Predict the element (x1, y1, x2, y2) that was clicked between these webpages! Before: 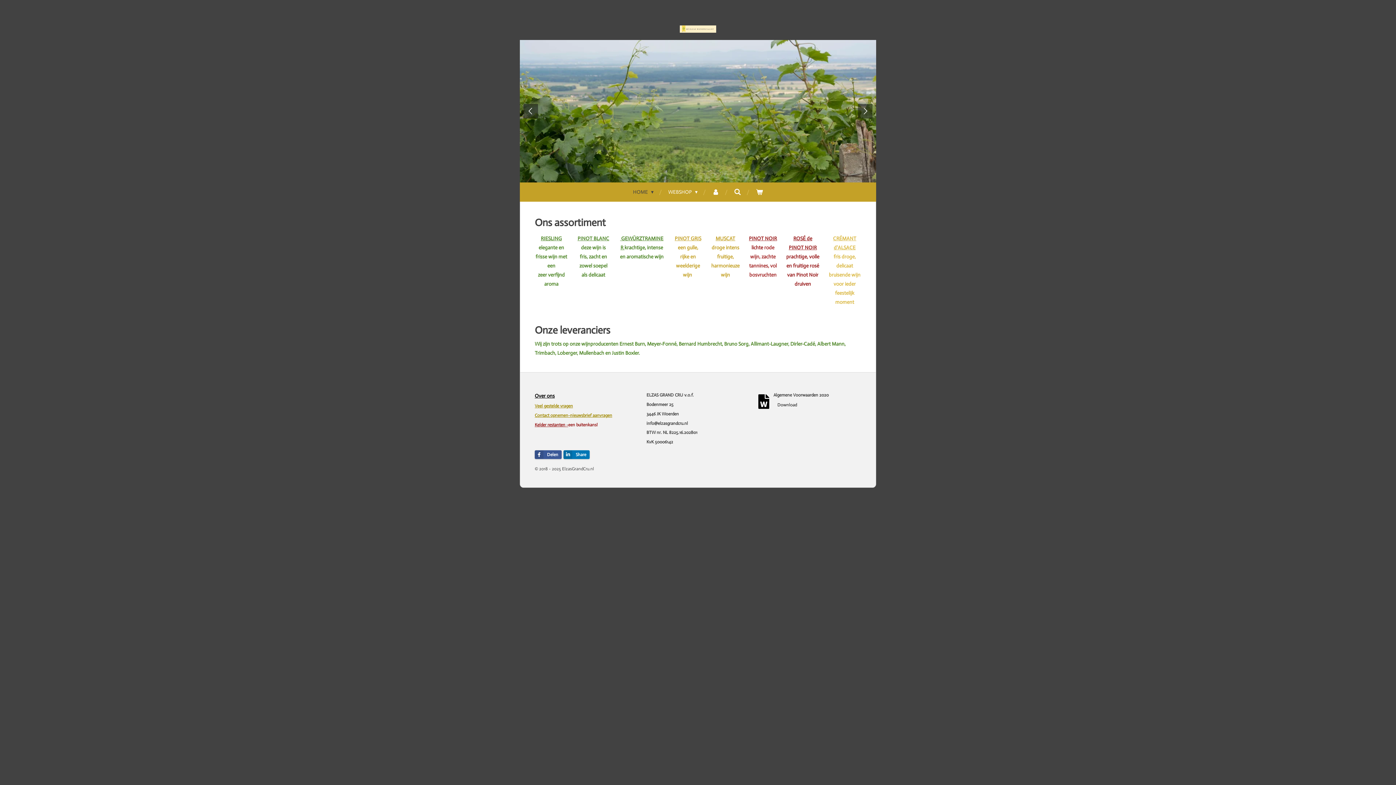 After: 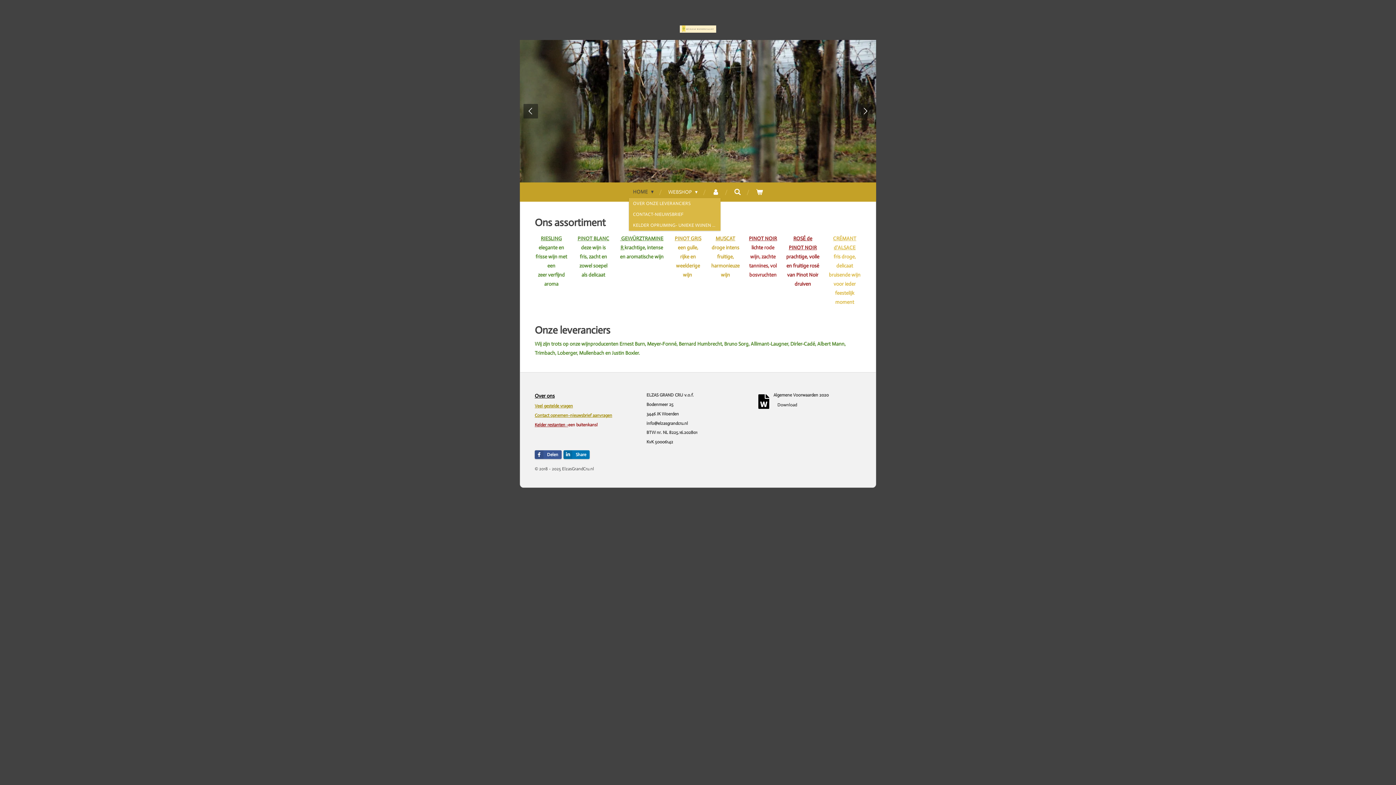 Action: bbox: (629, 186, 657, 198) label: HOME 